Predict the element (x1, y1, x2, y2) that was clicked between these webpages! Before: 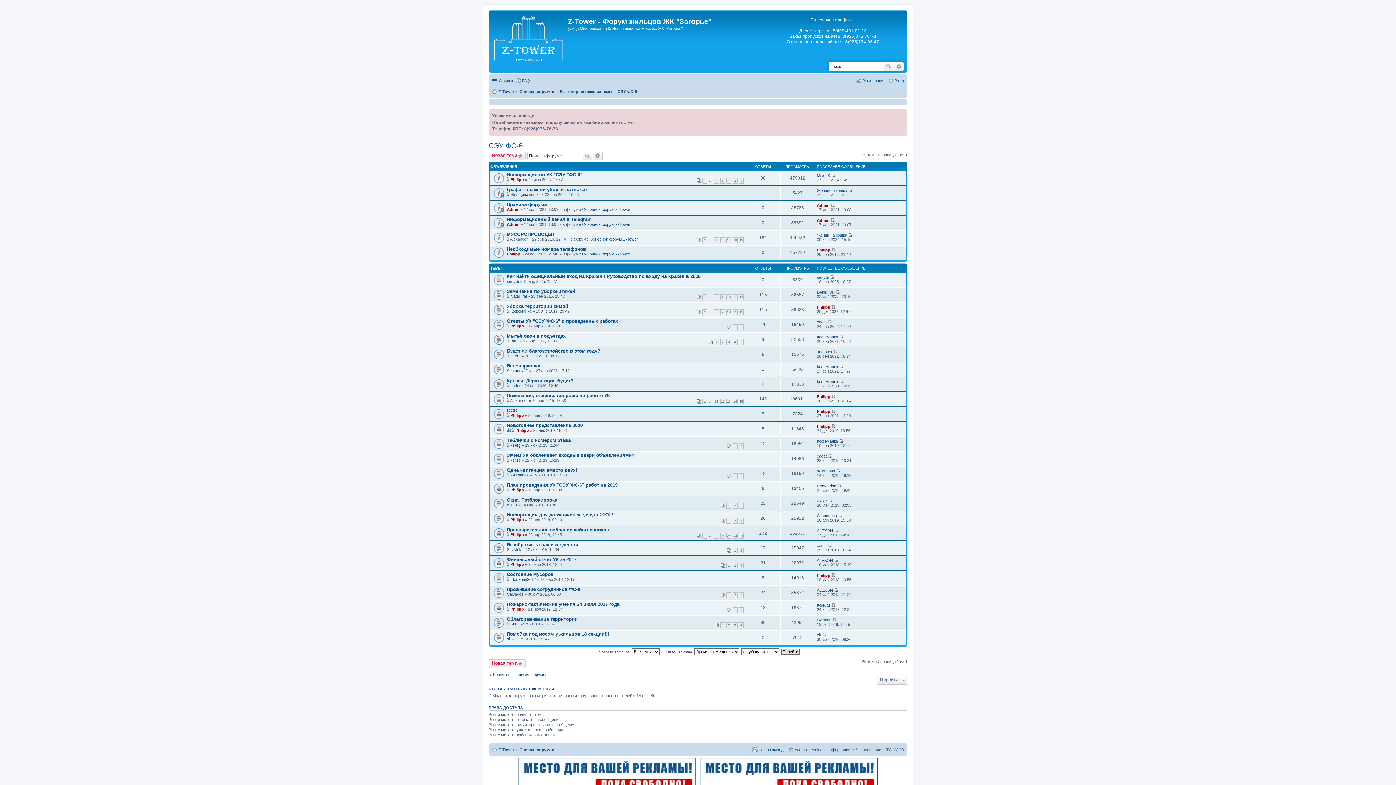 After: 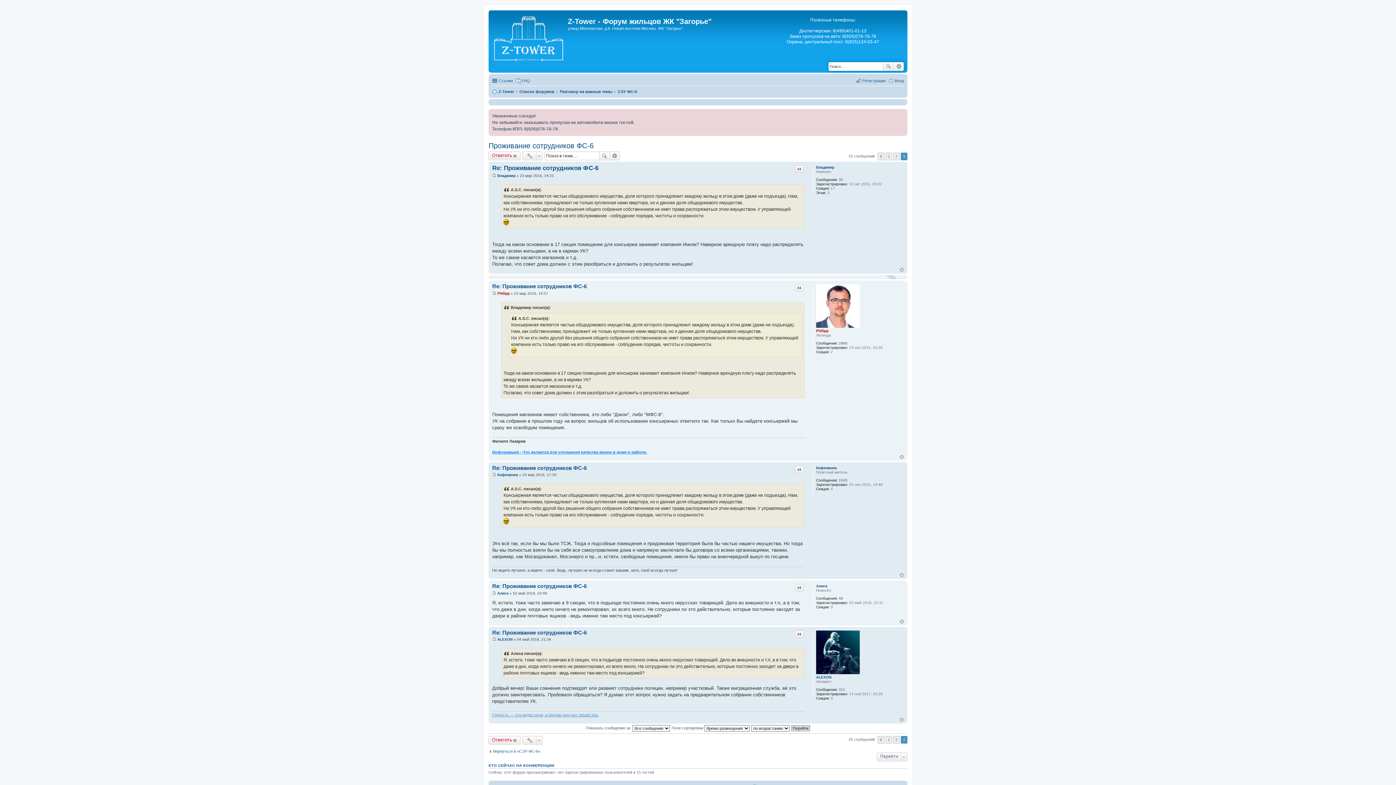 Action: label: 3 bbox: (738, 592, 744, 598)